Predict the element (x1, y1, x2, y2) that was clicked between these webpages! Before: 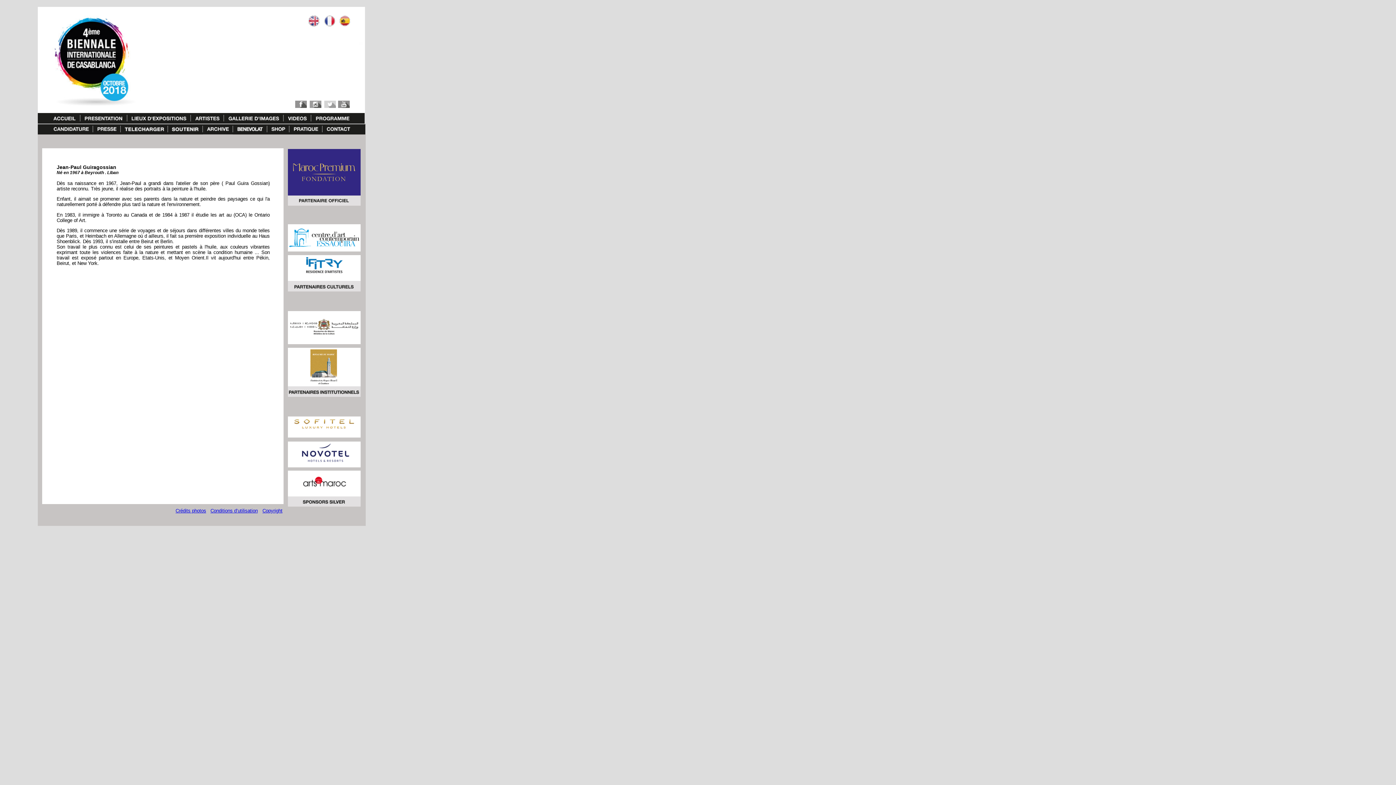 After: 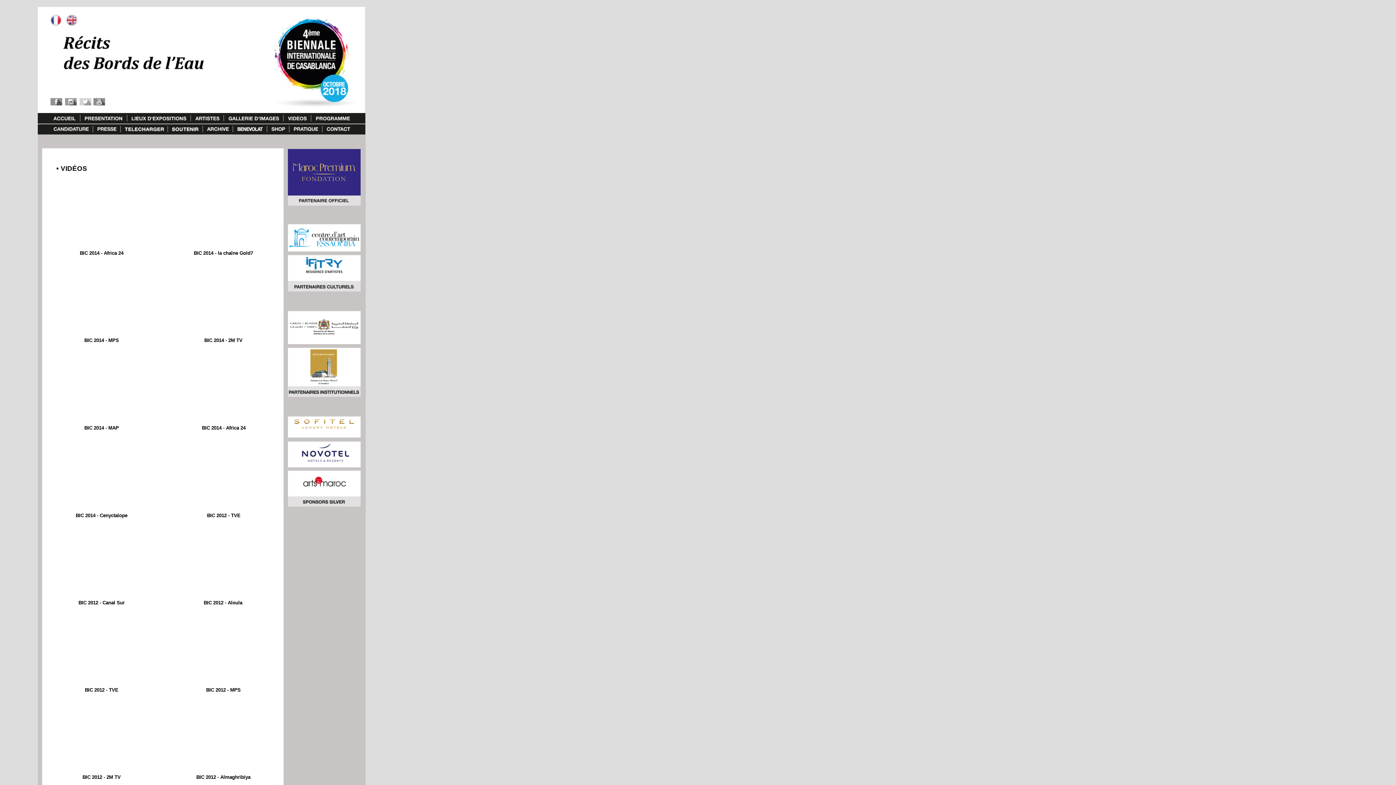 Action: bbox: (283, 118, 311, 125)